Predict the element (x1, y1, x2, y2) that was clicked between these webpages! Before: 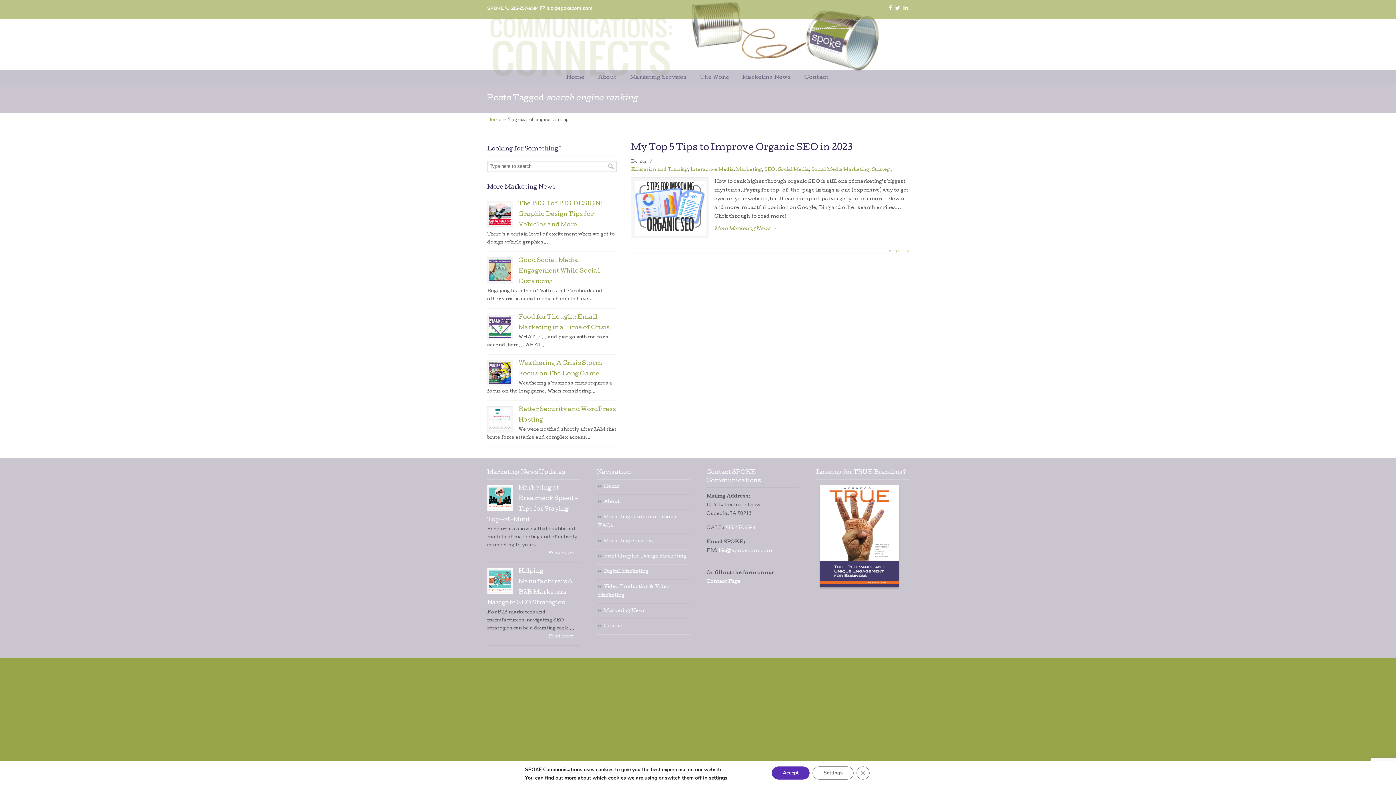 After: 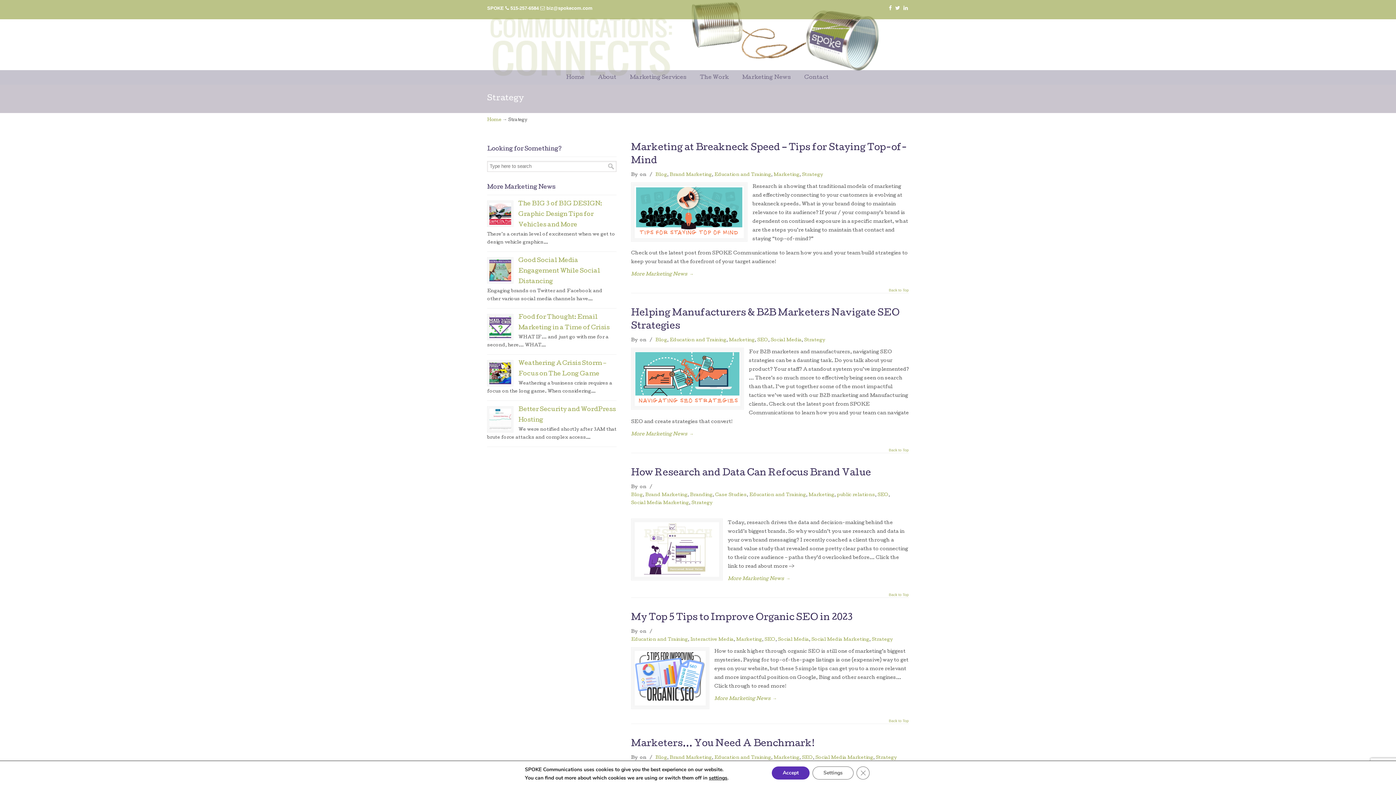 Action: label: Strategy bbox: (872, 166, 893, 174)